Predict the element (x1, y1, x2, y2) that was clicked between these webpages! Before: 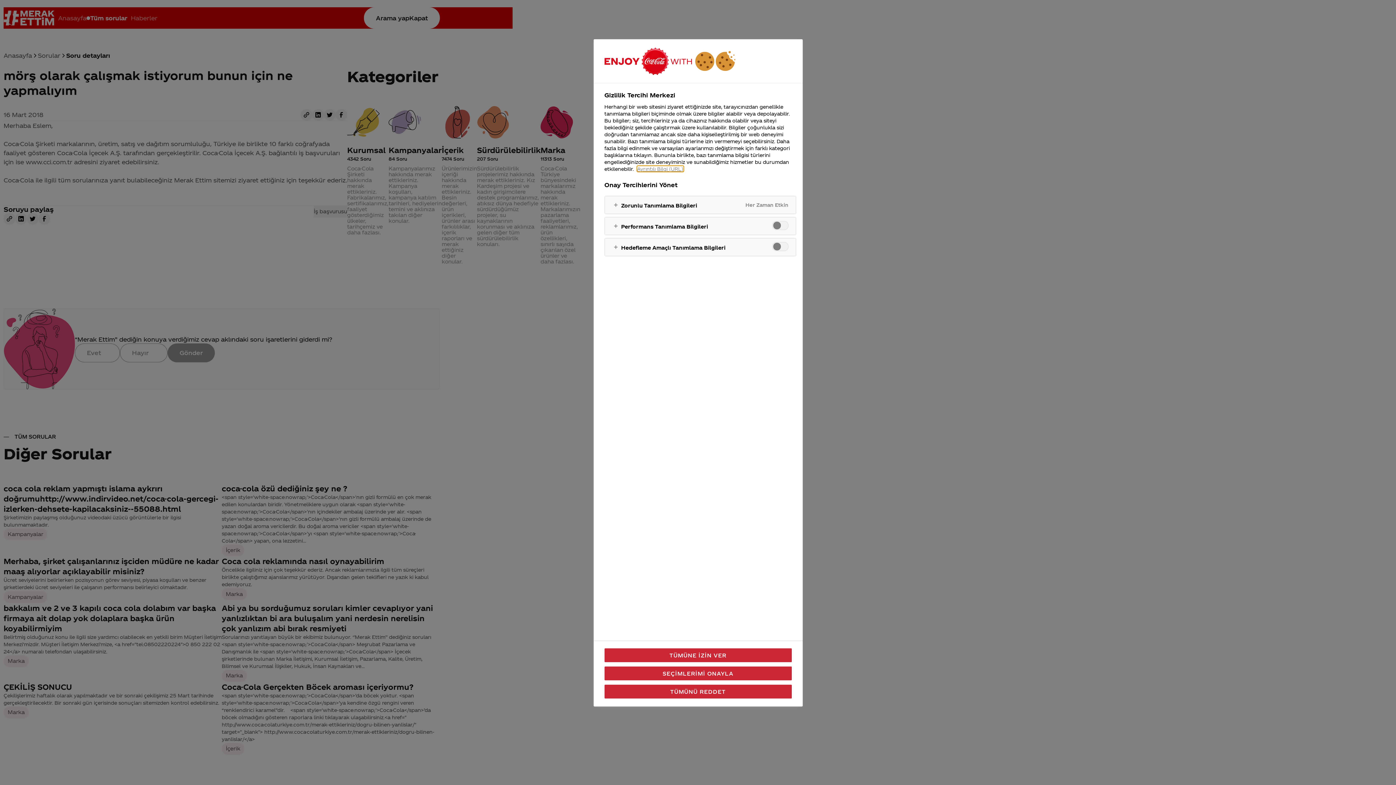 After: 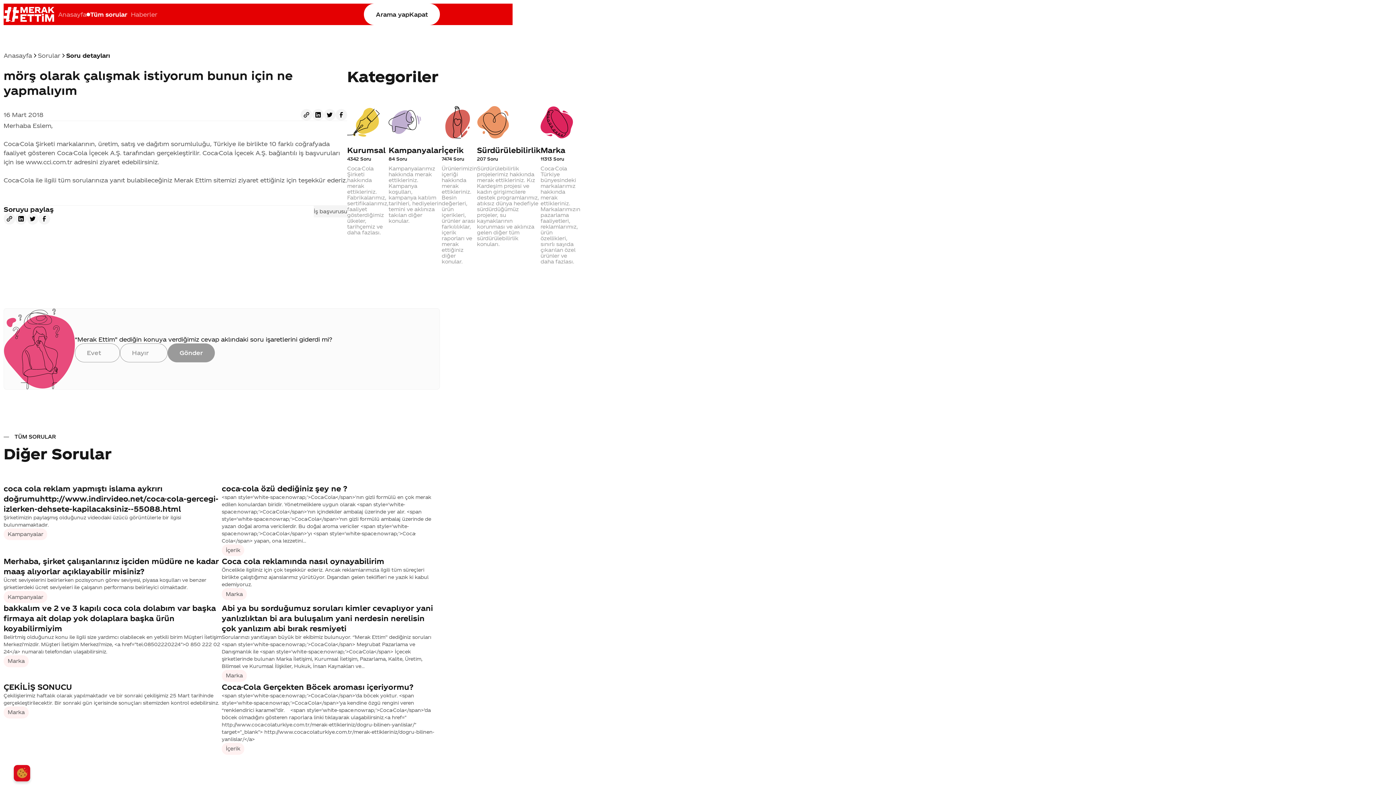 Action: bbox: (604, 666, 791, 680) label: SEÇİMLERİMİ ONAYLA